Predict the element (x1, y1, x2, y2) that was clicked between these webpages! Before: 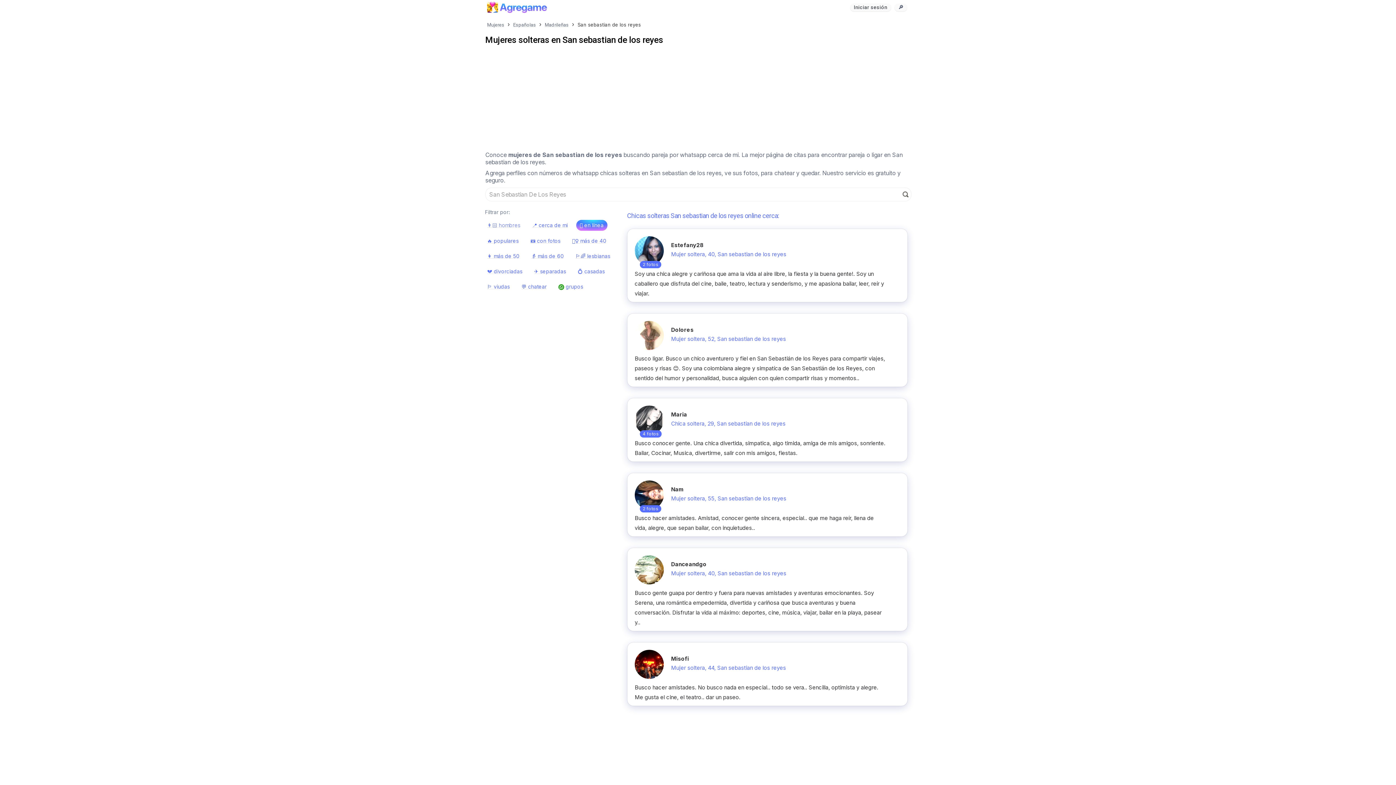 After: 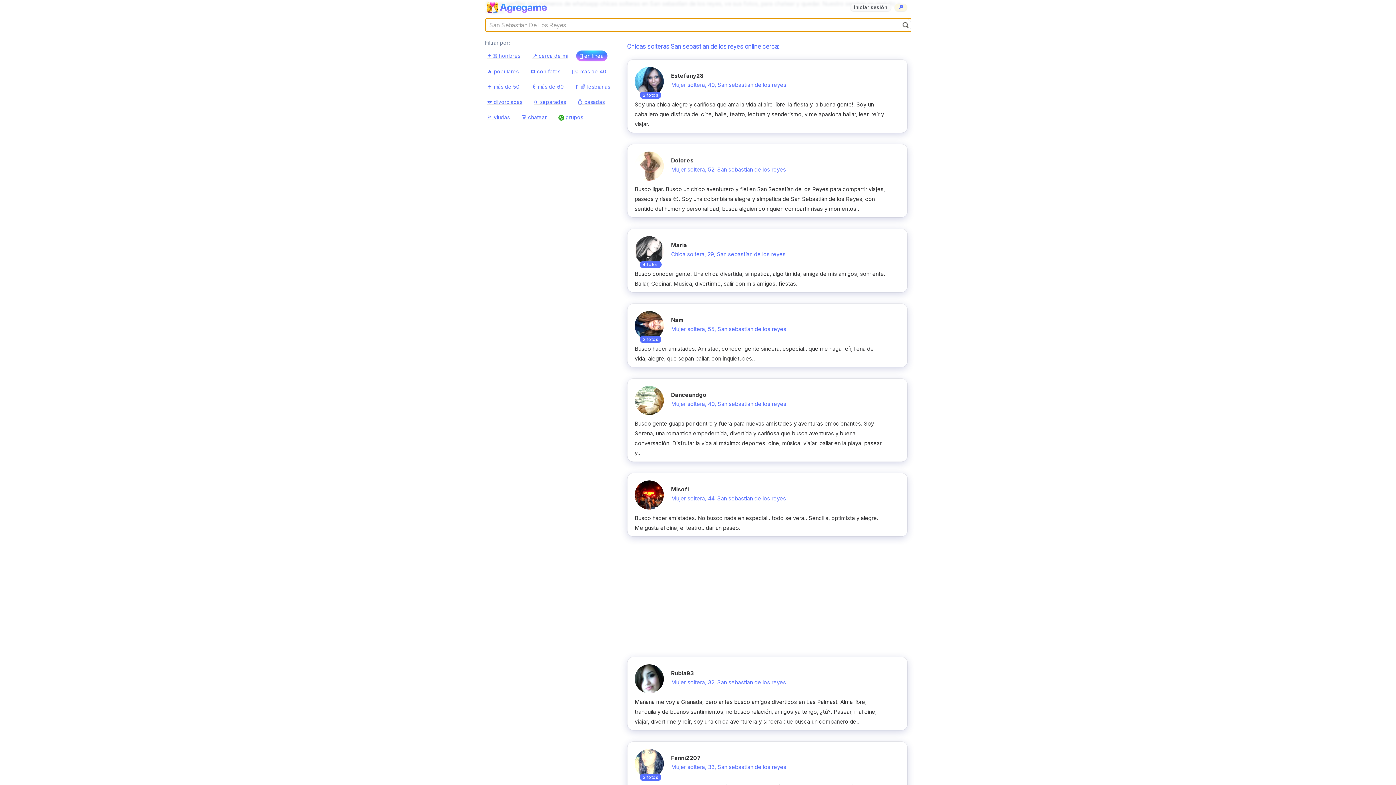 Action: bbox: (894, 3, 907, 11) label: 🔎